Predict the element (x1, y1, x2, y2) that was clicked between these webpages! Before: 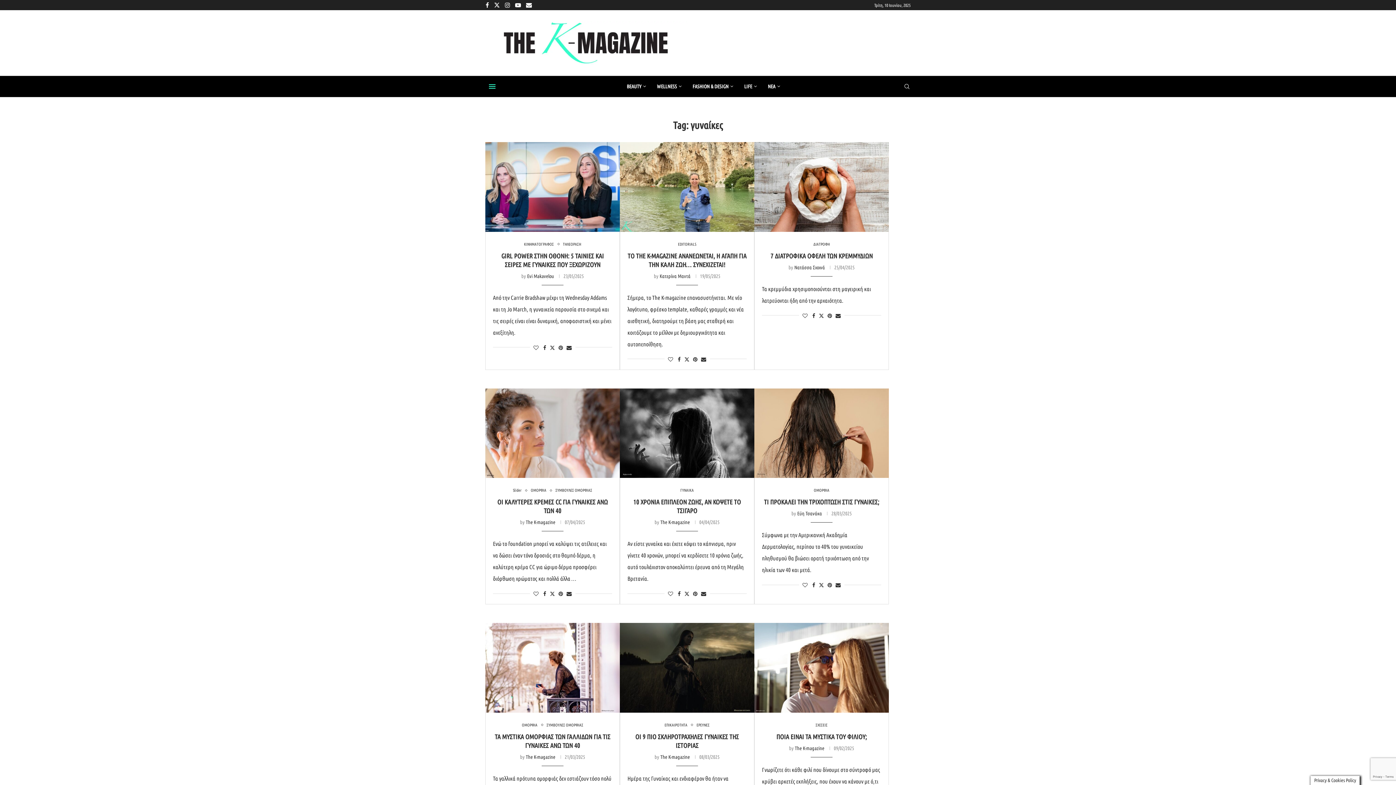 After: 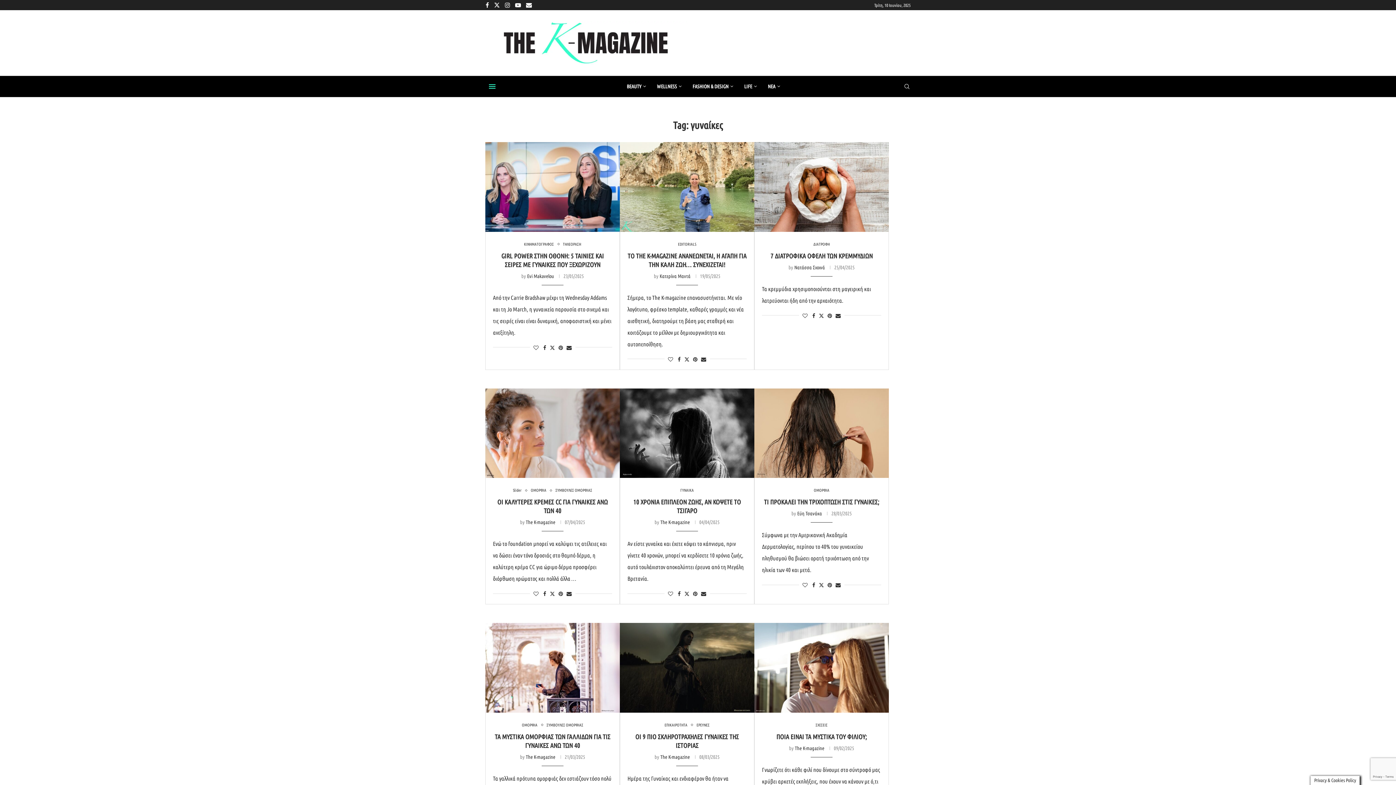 Action: label: Email bbox: (525, 1, 532, 8)